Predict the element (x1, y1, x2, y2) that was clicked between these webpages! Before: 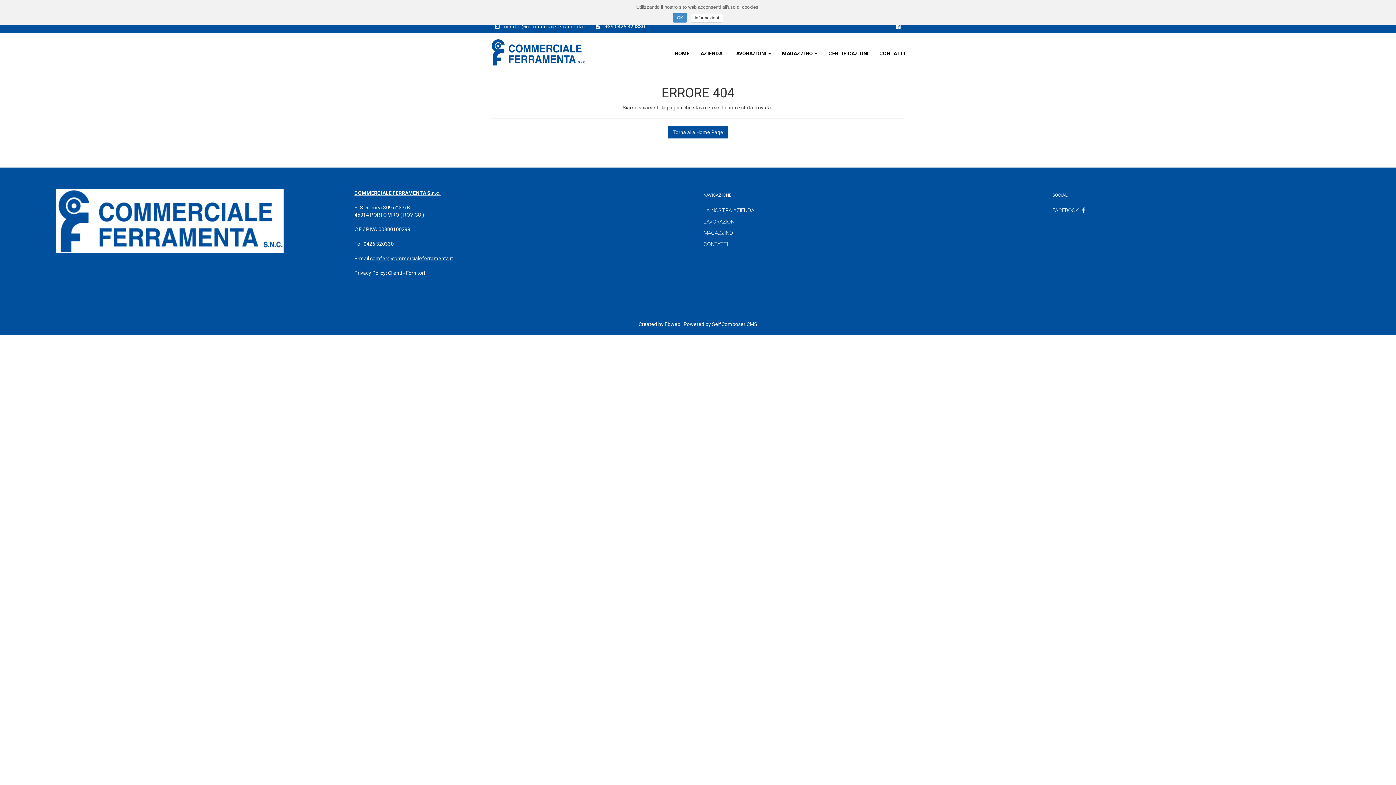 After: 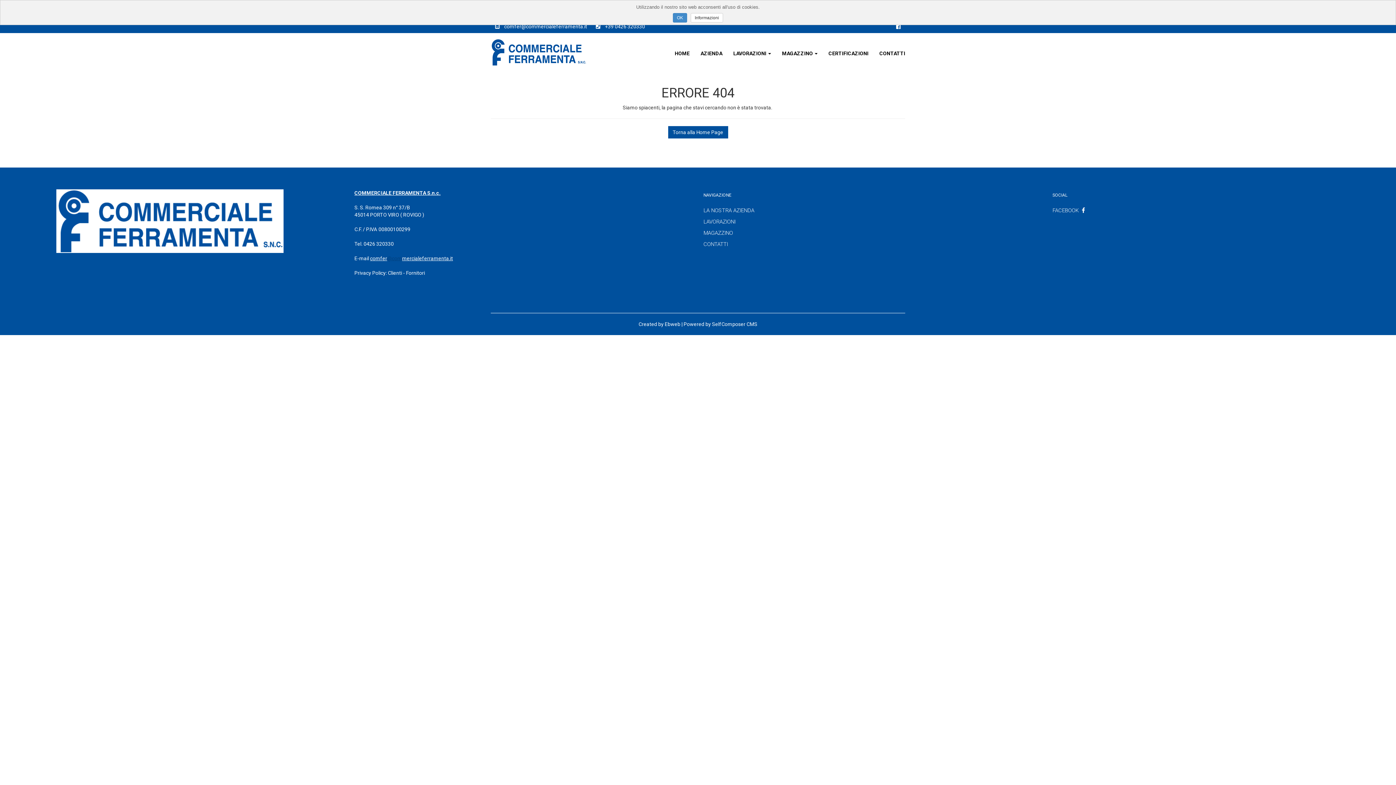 Action: bbox: (387, 255, 402, 261) label: @com